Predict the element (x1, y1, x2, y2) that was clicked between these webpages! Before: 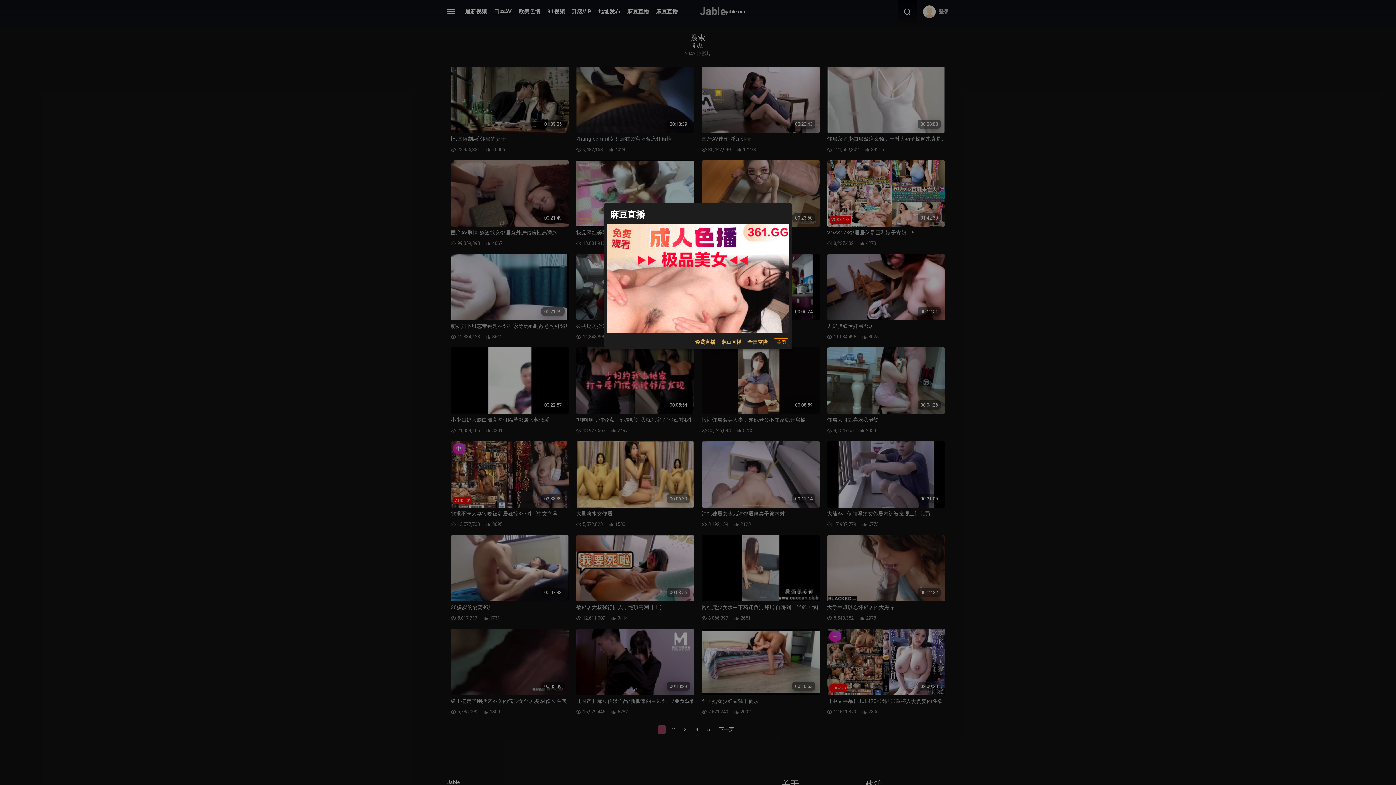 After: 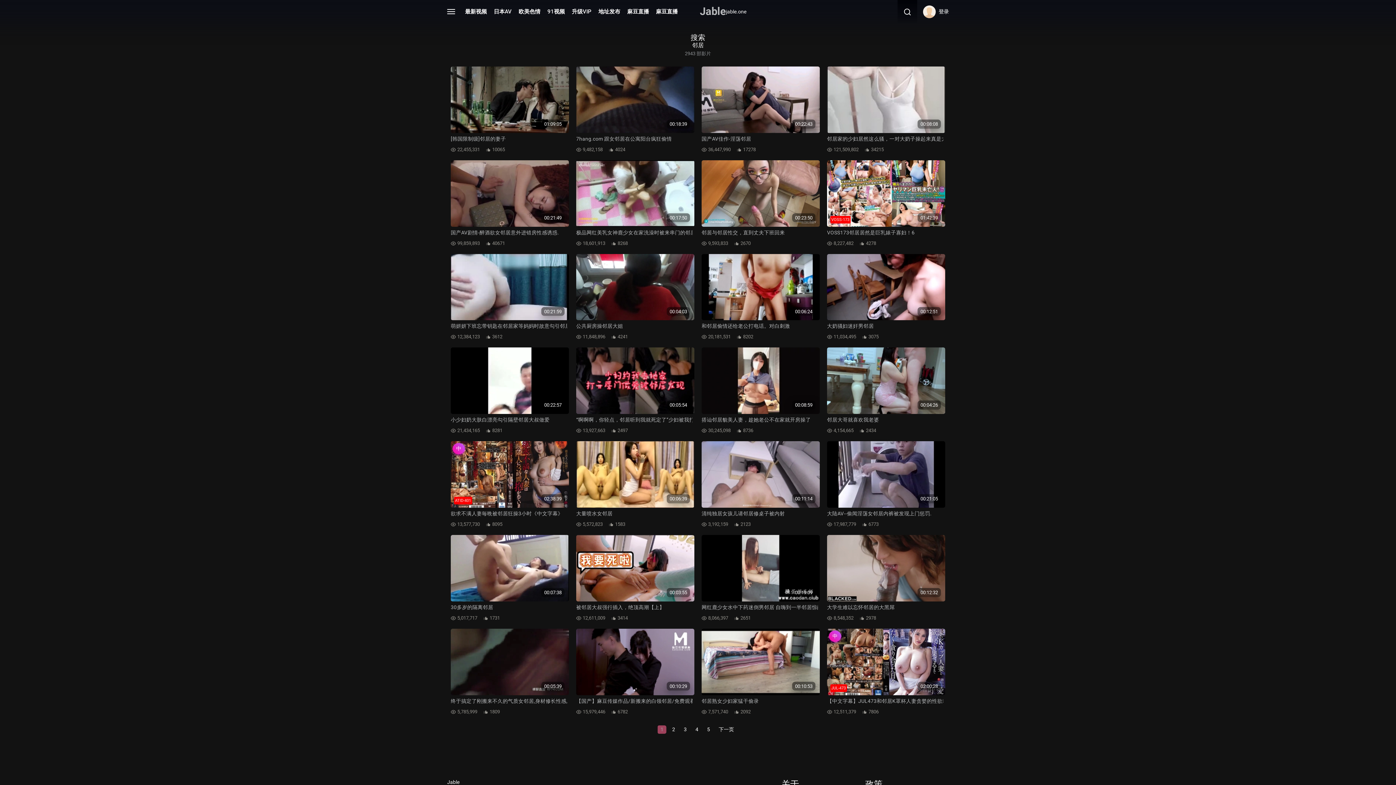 Action: bbox: (773, 338, 789, 346) label: 关闭